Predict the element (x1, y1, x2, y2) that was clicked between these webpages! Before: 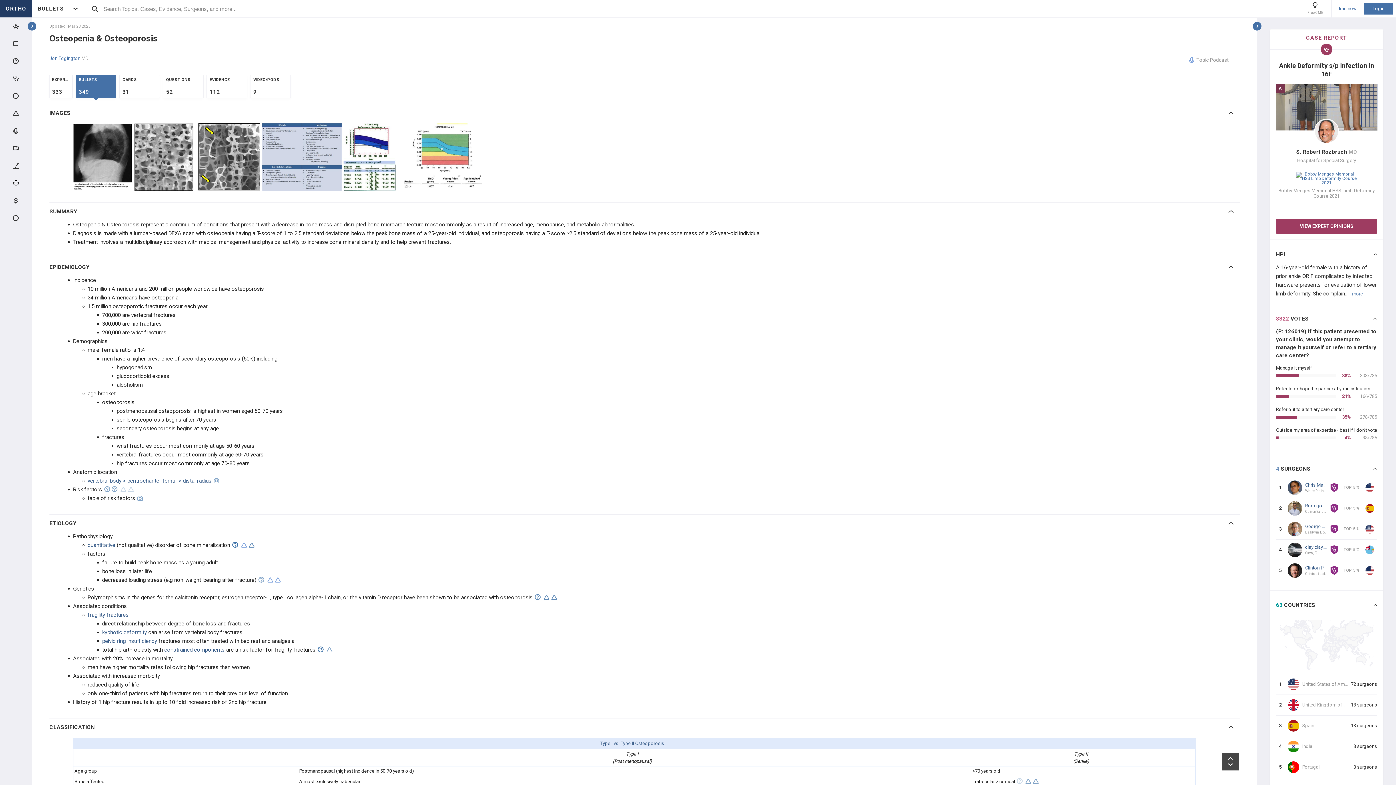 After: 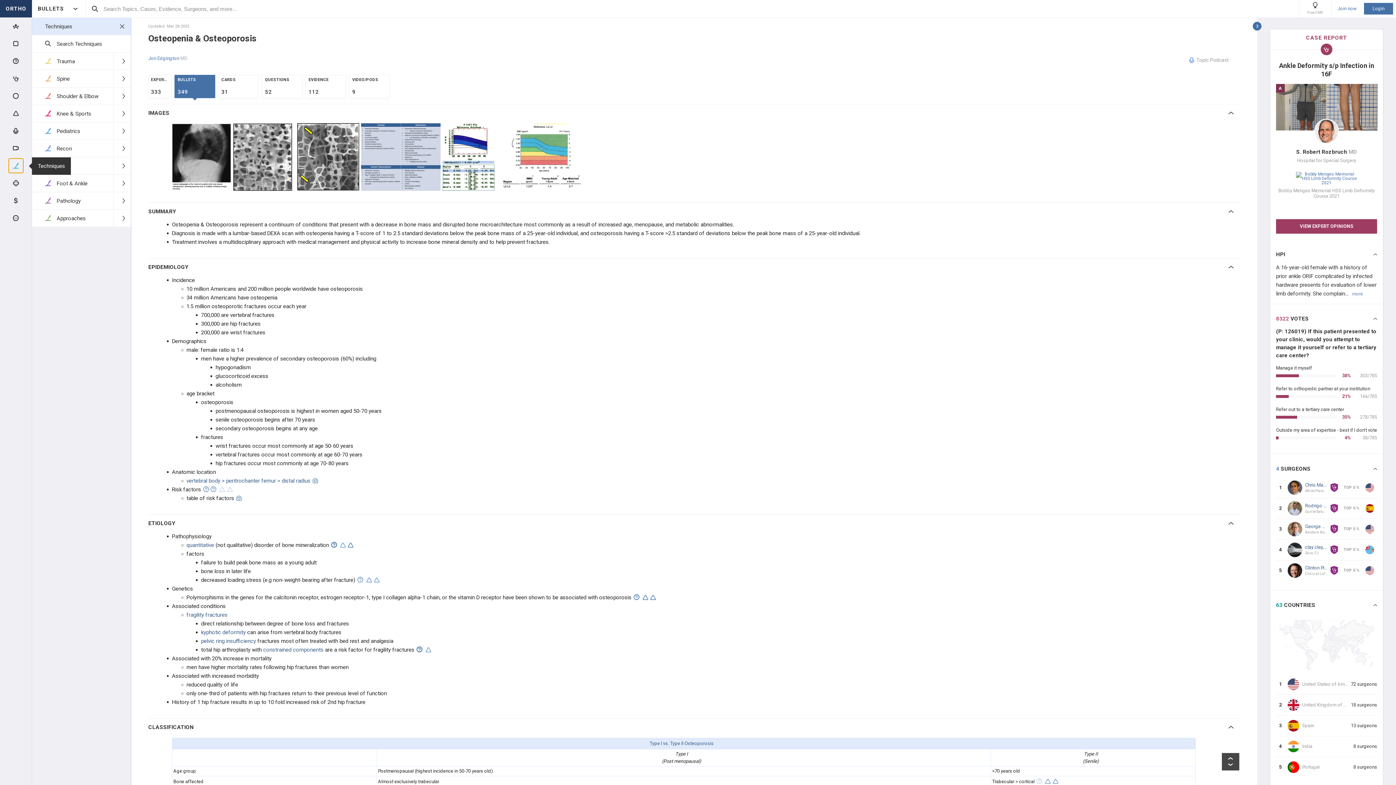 Action: bbox: (8, 158, 23, 173)